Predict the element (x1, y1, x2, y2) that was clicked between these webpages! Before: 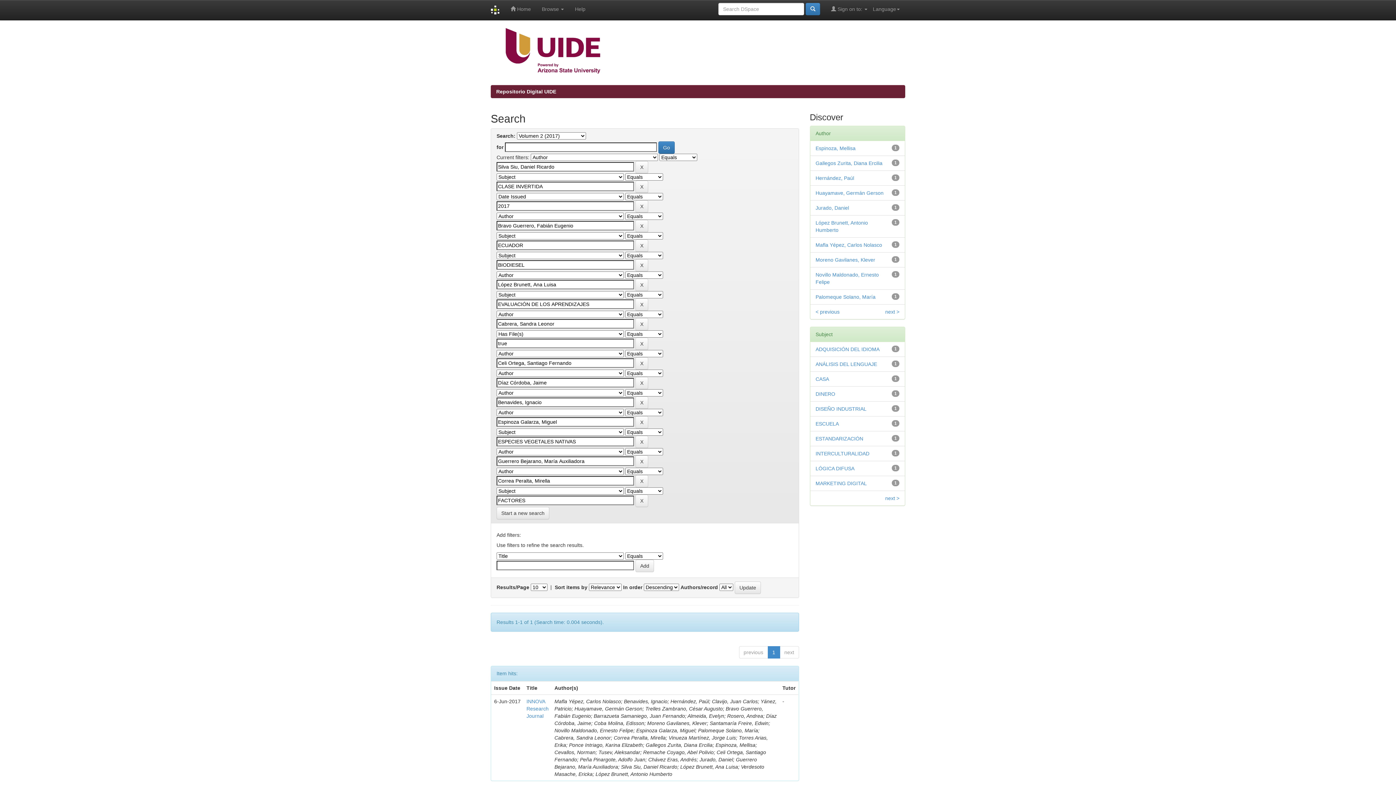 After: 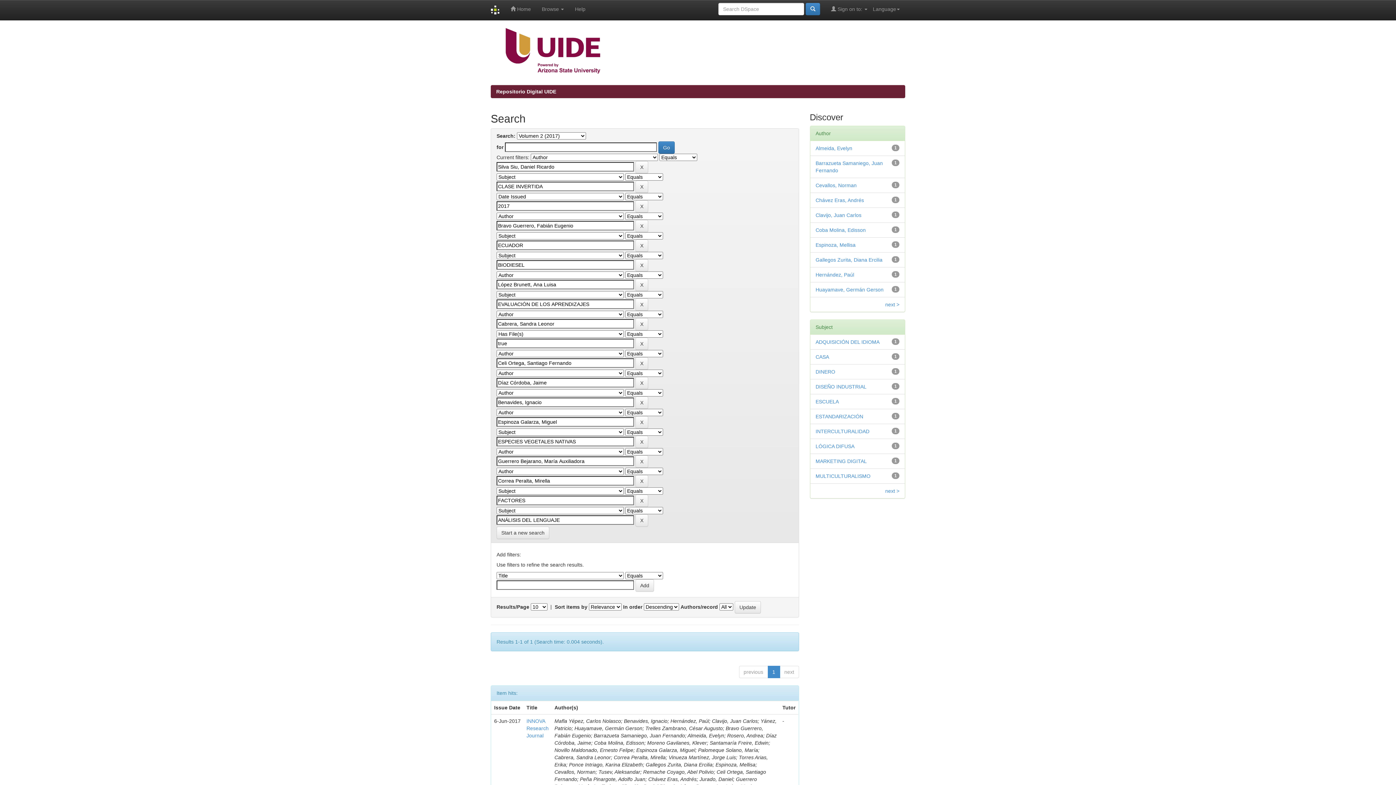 Action: label: ANÁLISIS DEL LENGUAJE bbox: (815, 361, 877, 367)